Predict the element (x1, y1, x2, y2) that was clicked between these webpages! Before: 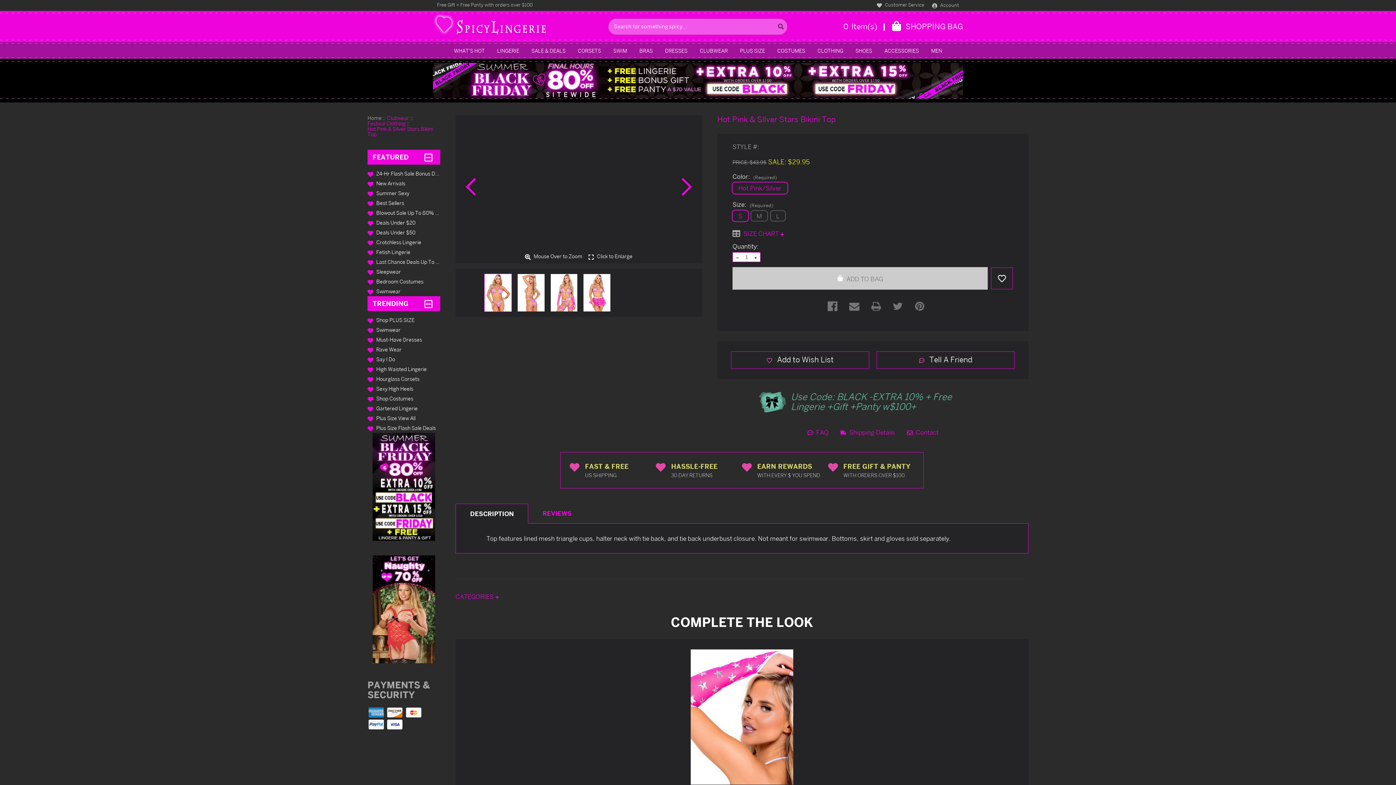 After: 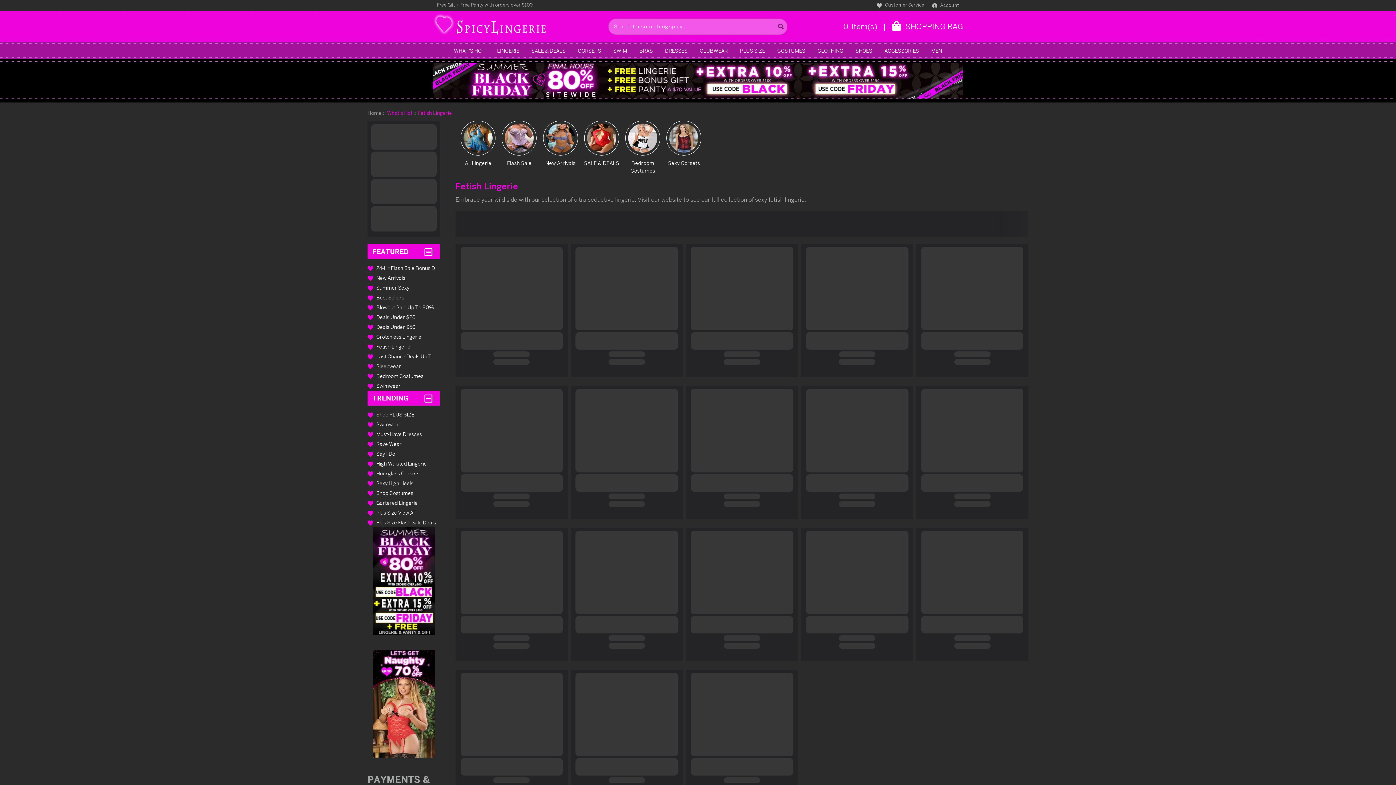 Action: label:  Fetish Lingerie bbox: (367, 247, 440, 257)